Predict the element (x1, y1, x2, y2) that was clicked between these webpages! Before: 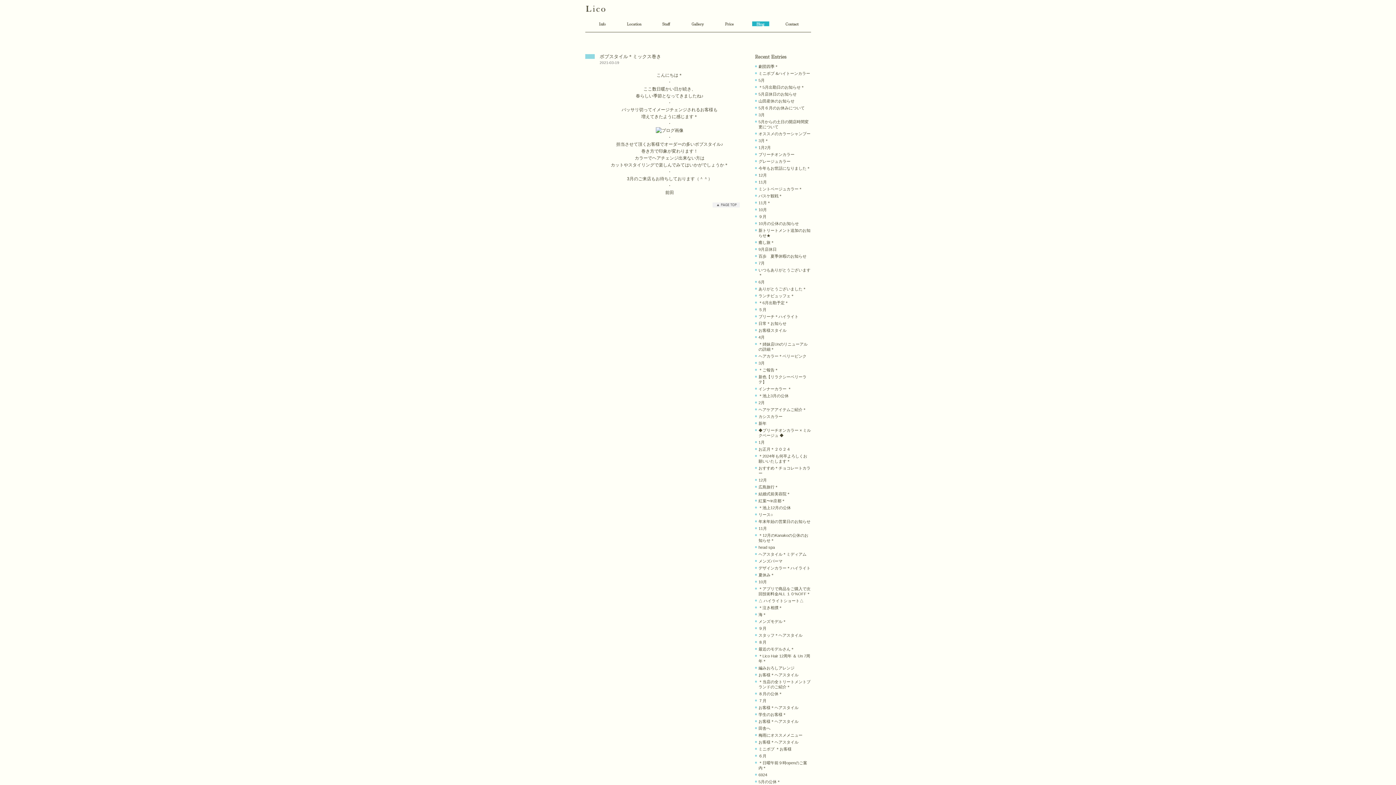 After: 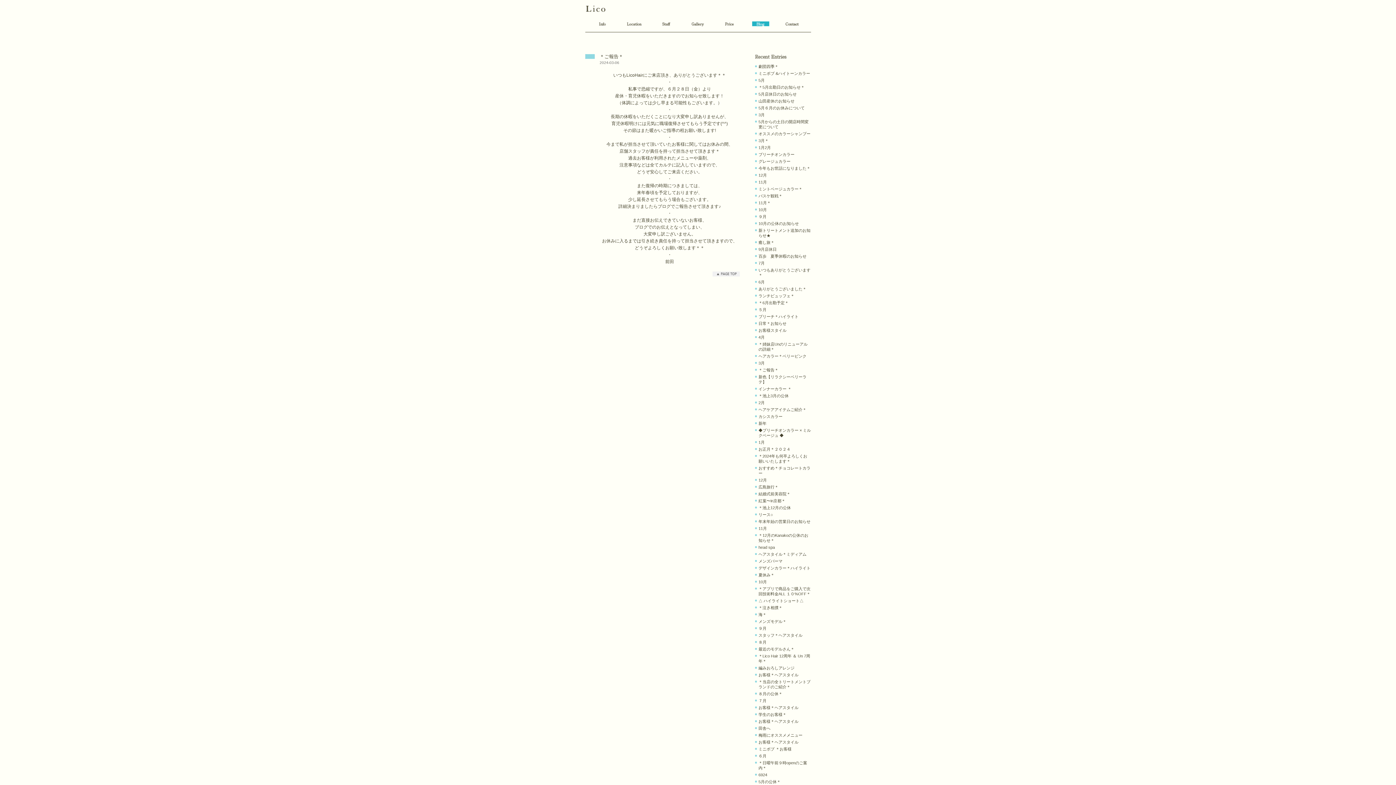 Action: label: ＊ご報告＊ bbox: (758, 368, 778, 372)